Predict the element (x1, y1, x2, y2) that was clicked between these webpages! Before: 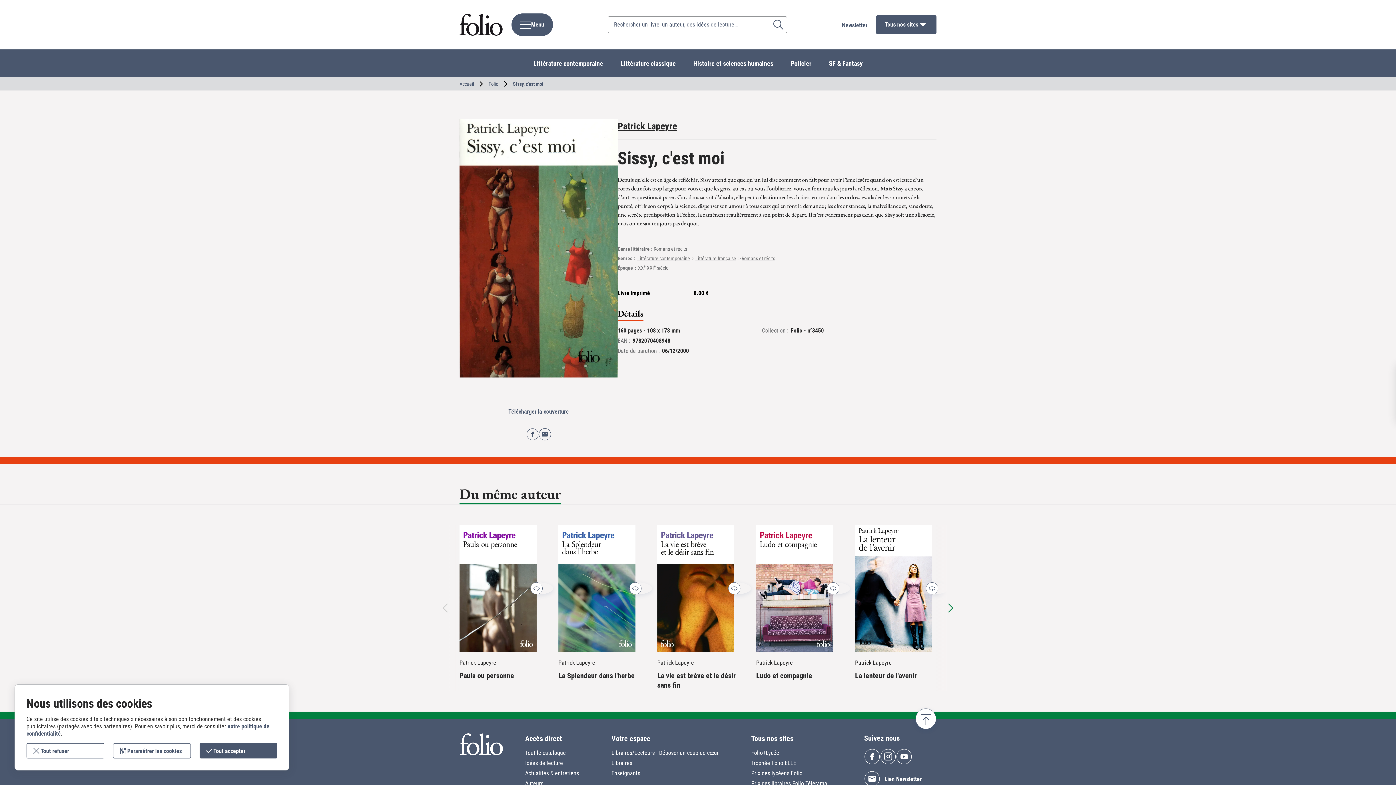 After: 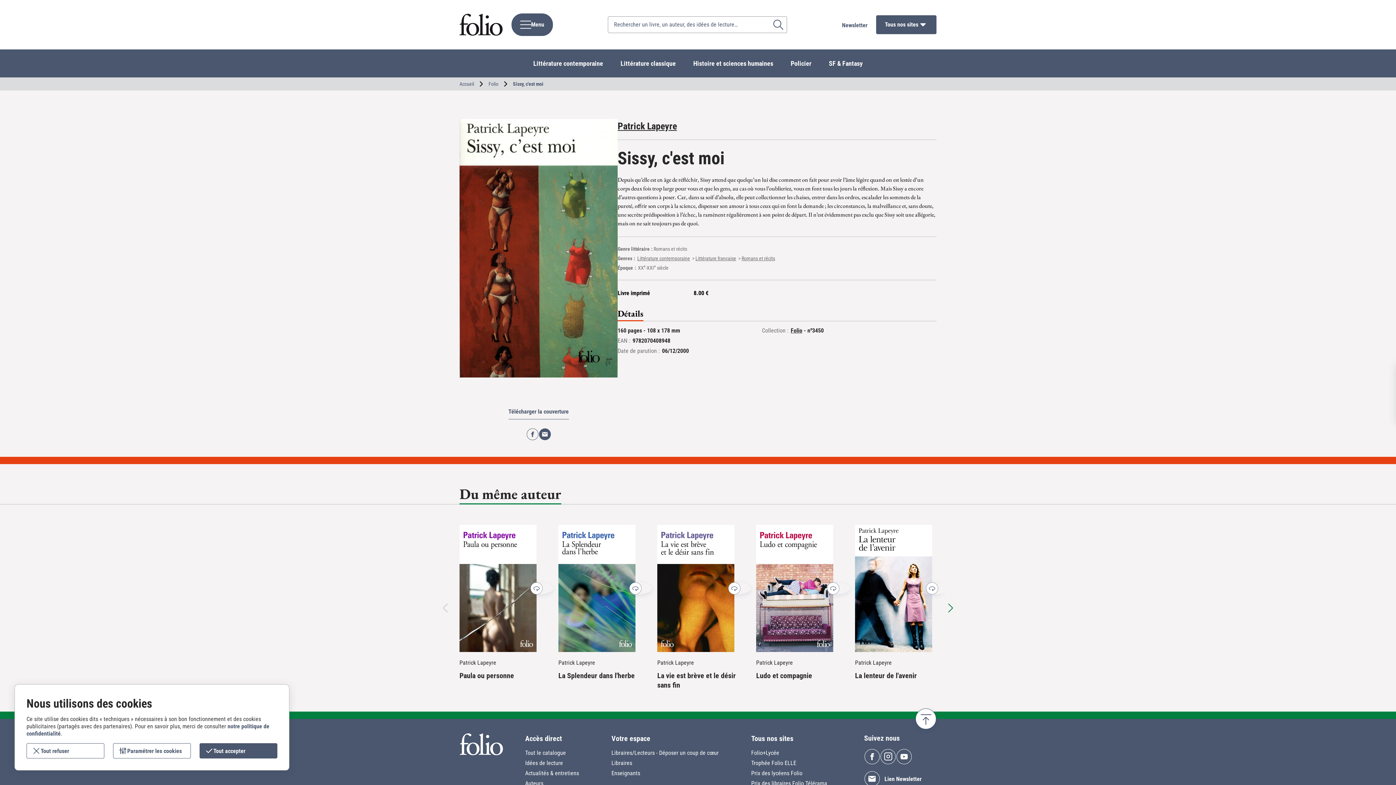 Action: bbox: (538, 428, 551, 440) label: Courriel